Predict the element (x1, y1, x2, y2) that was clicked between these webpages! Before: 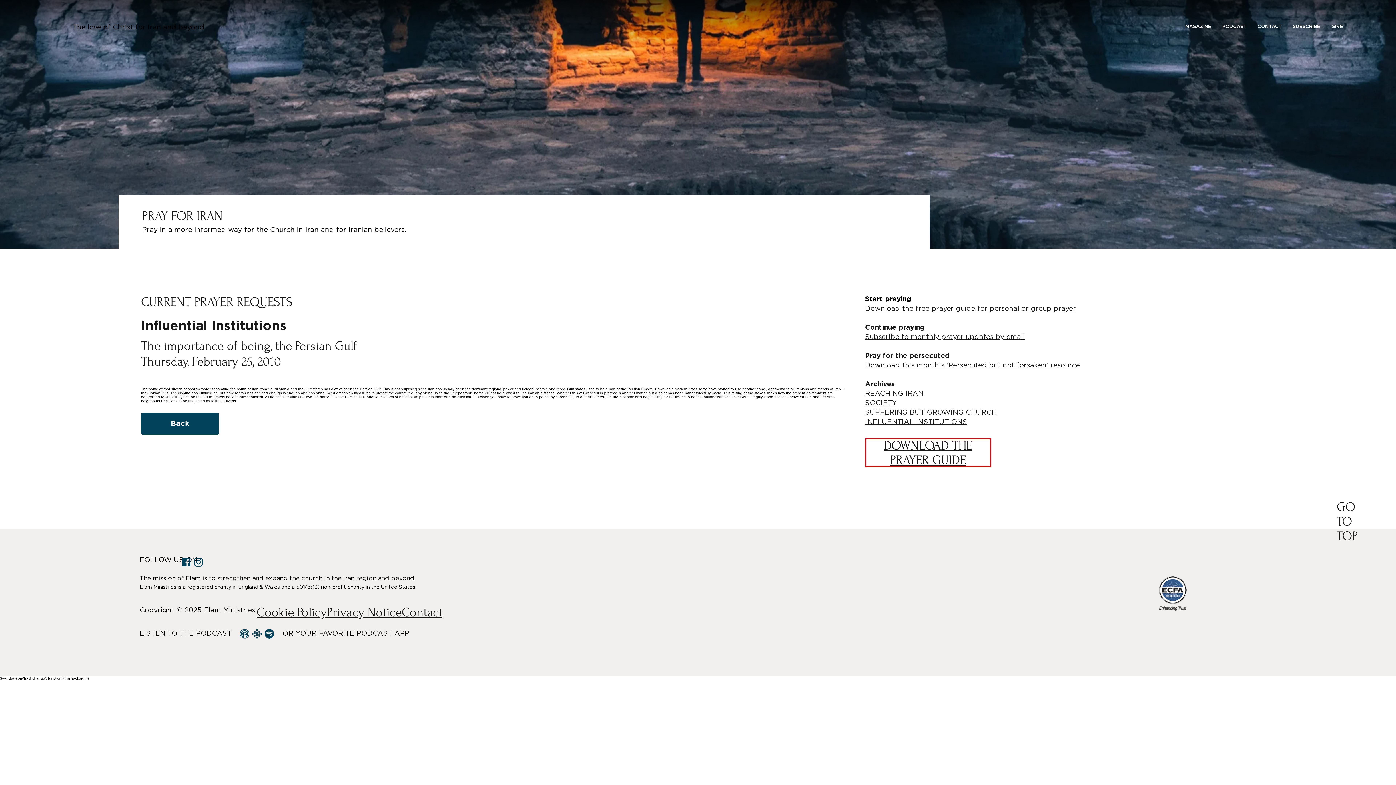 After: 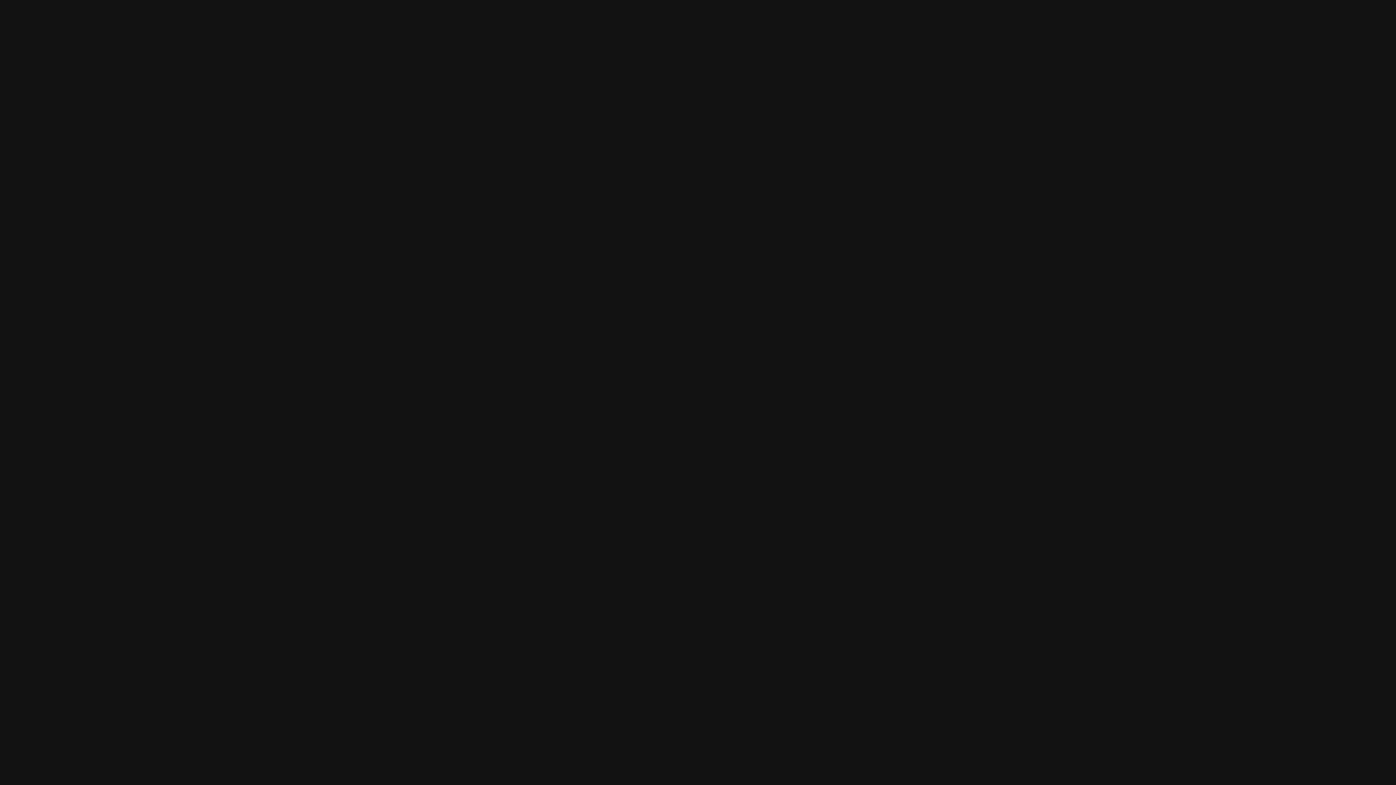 Action: bbox: (264, 629, 274, 638)